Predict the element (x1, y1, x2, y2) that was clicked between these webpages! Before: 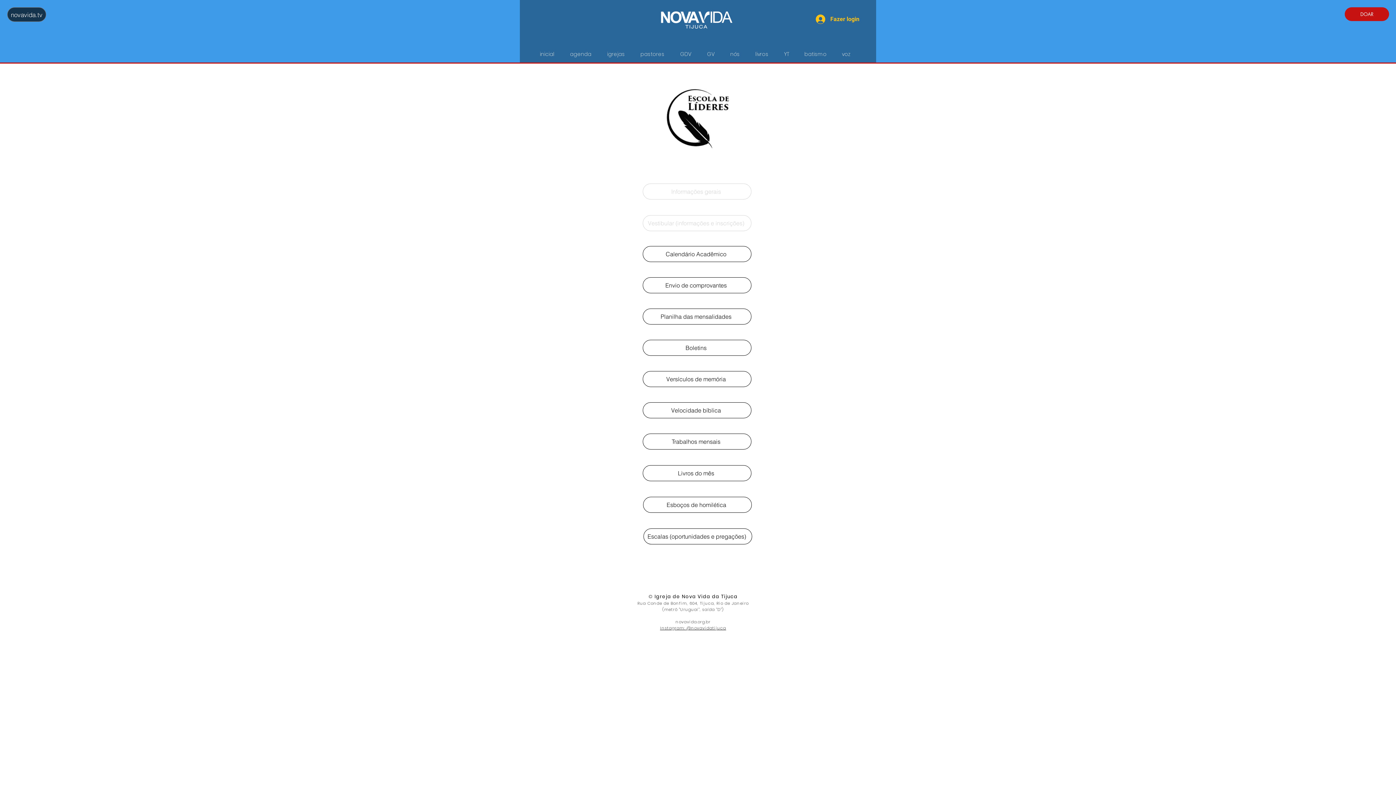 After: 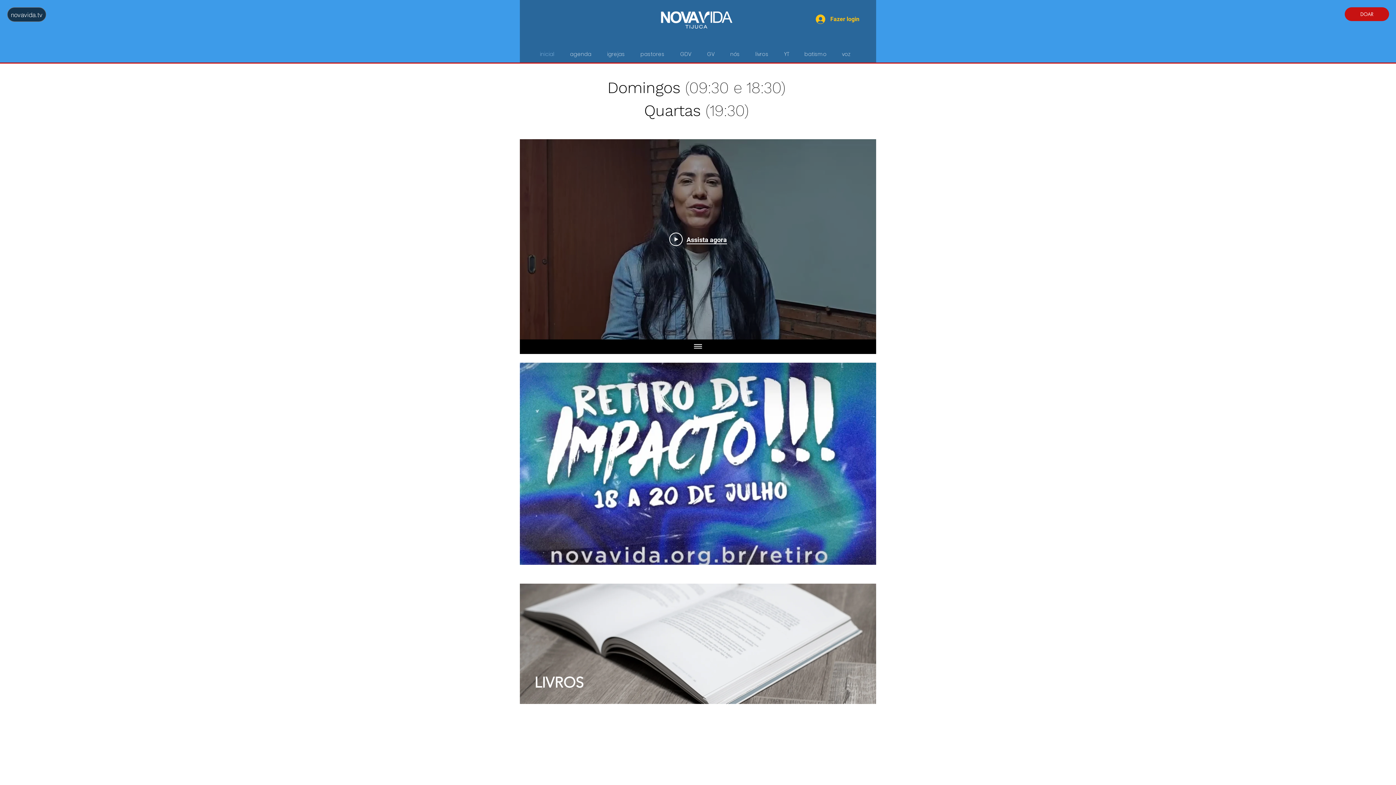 Action: bbox: (650, 7, 742, 31)